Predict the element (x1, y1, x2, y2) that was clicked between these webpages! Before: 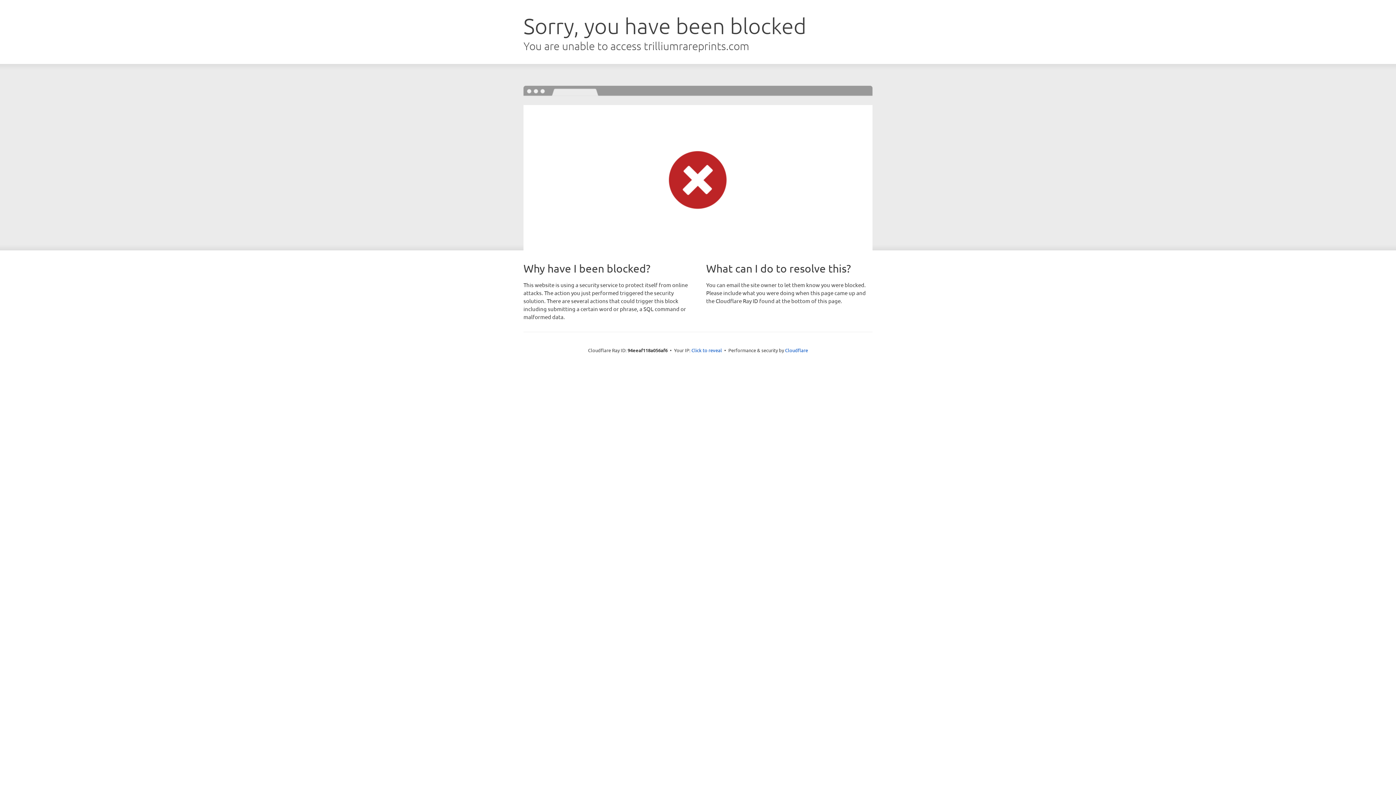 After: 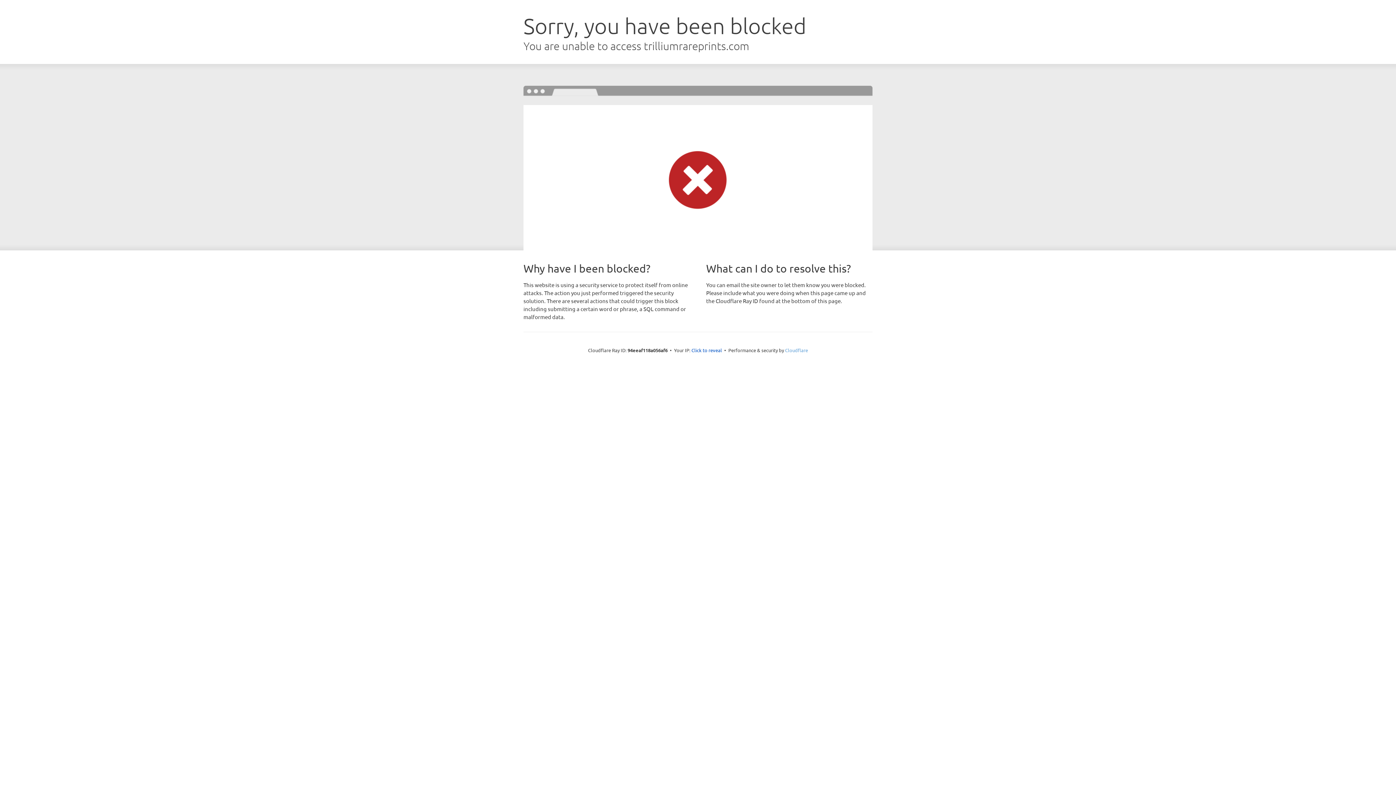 Action: label: Cloudflare bbox: (785, 347, 808, 353)